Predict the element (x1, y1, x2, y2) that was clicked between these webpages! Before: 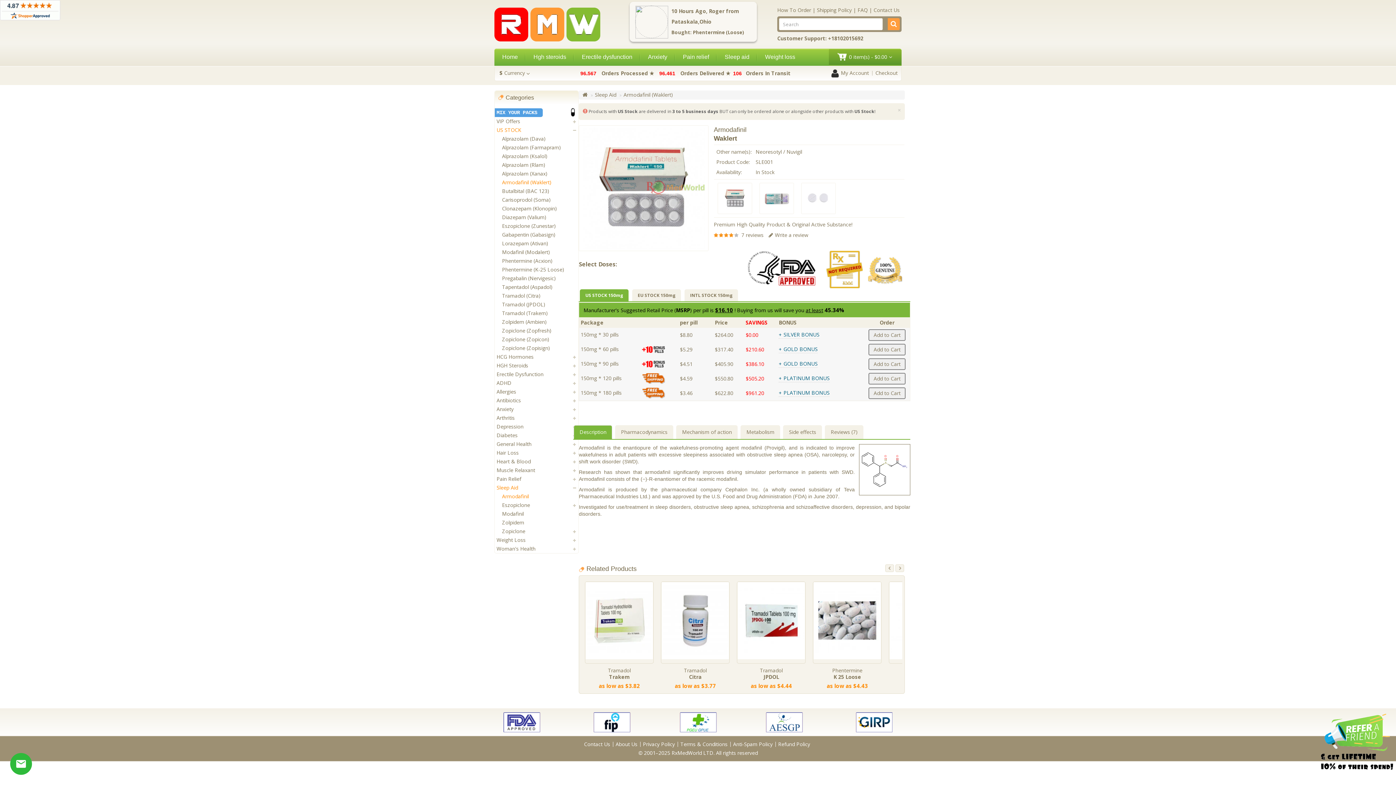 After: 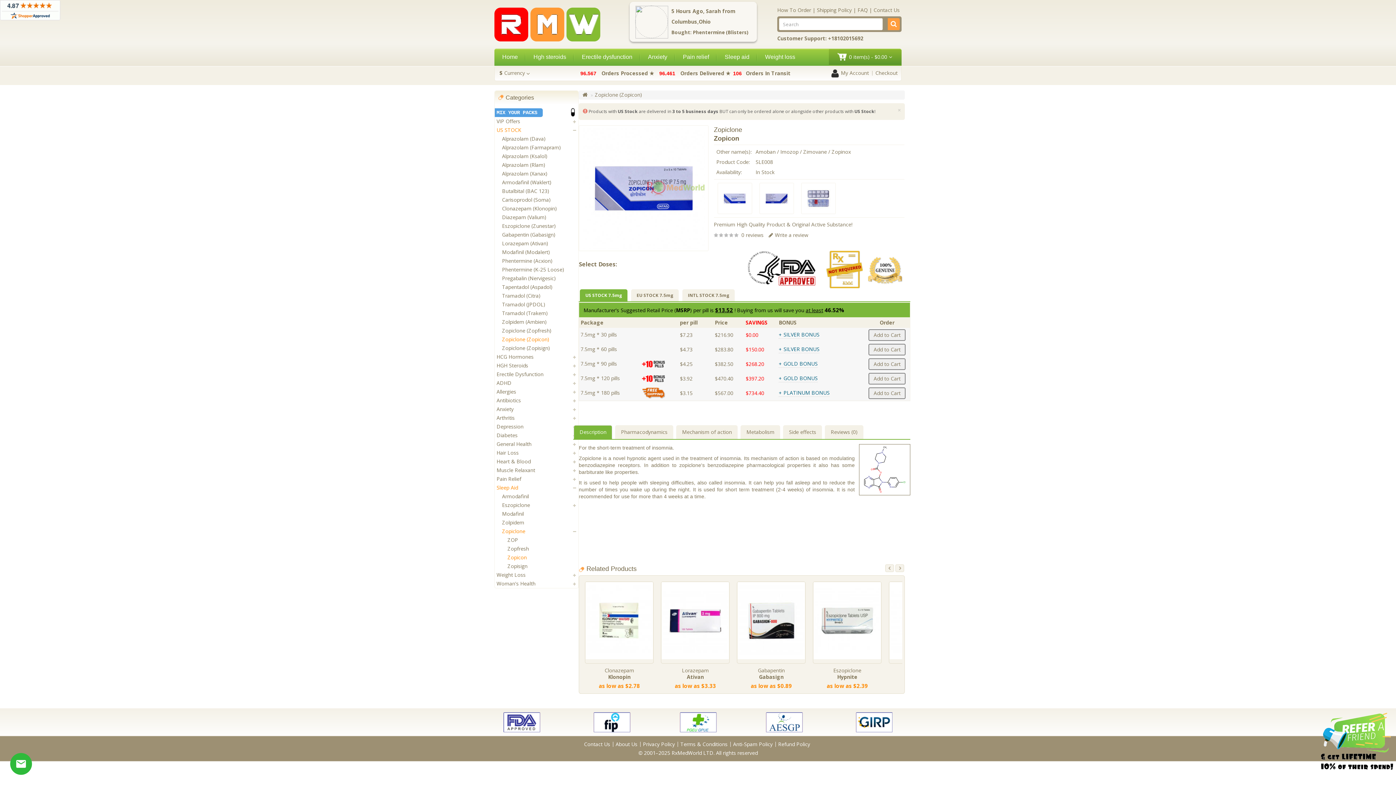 Action: bbox: (502, 336, 549, 342) label: Zopiclone (Zopicon)